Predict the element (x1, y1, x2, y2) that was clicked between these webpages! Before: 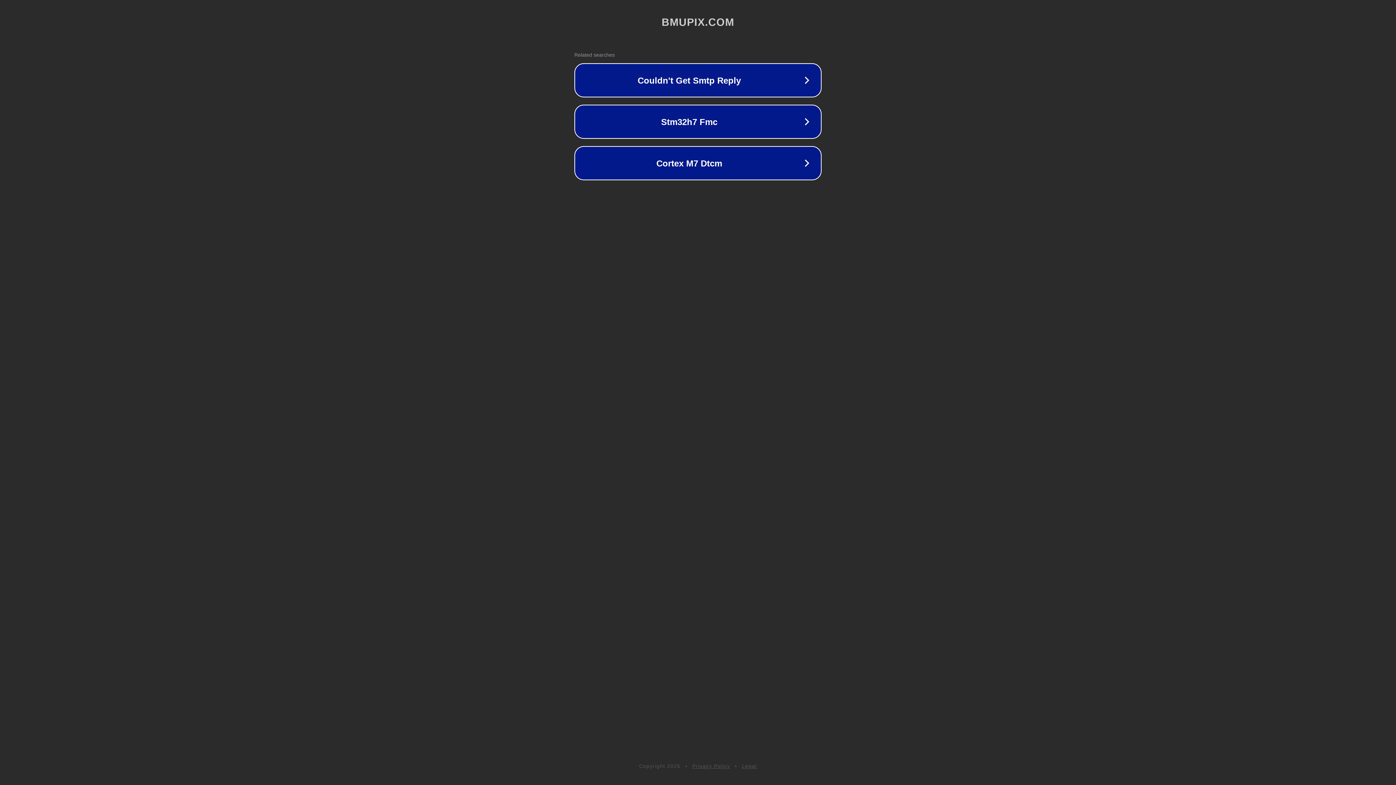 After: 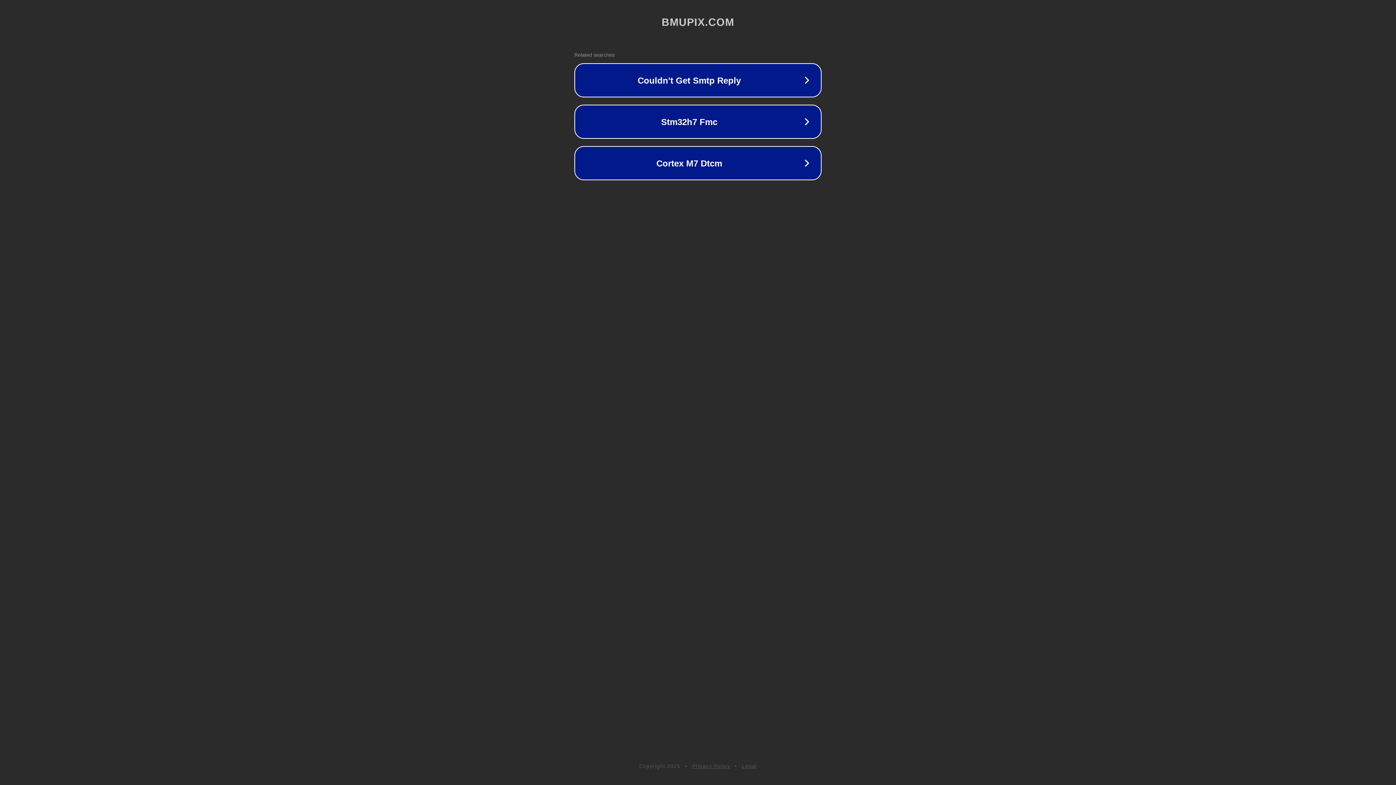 Action: bbox: (742, 763, 757, 769) label: Legal